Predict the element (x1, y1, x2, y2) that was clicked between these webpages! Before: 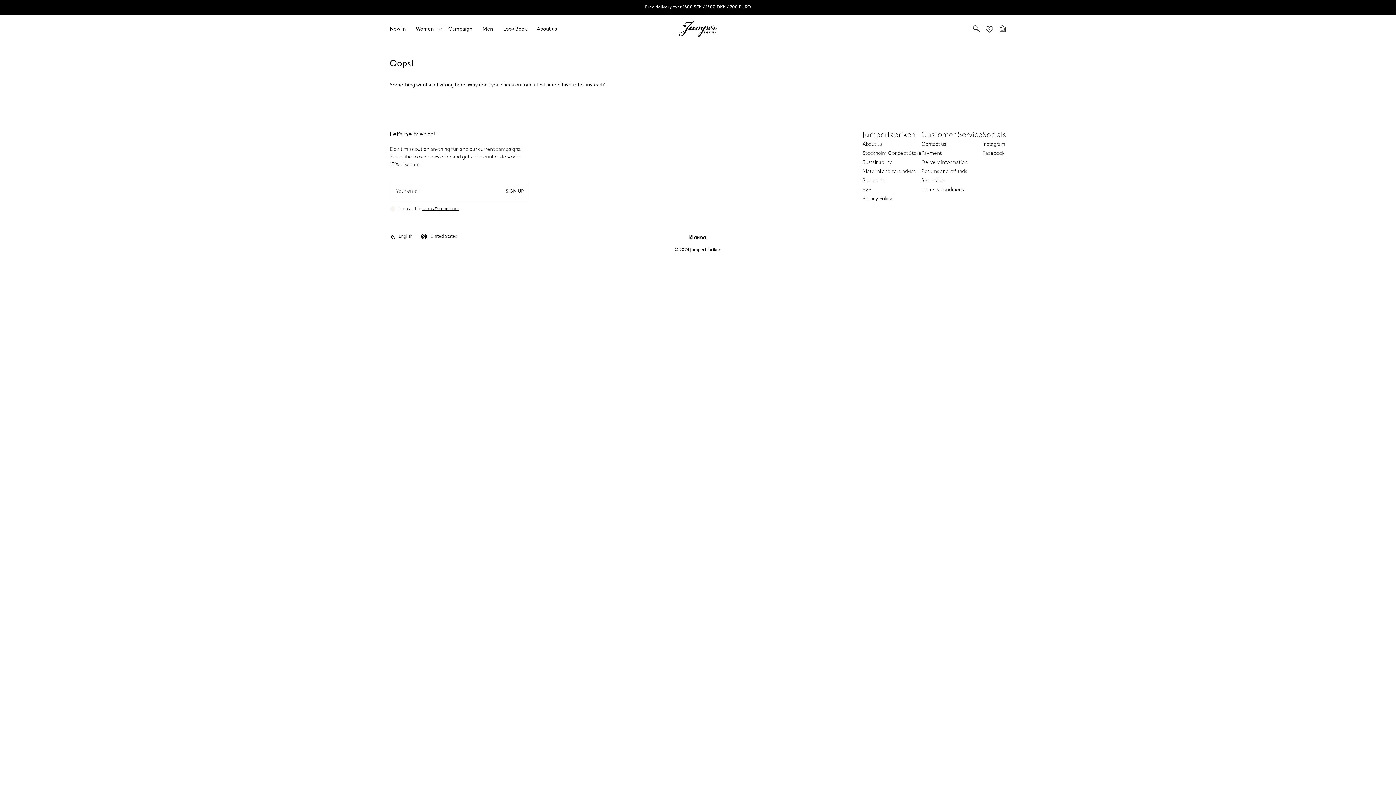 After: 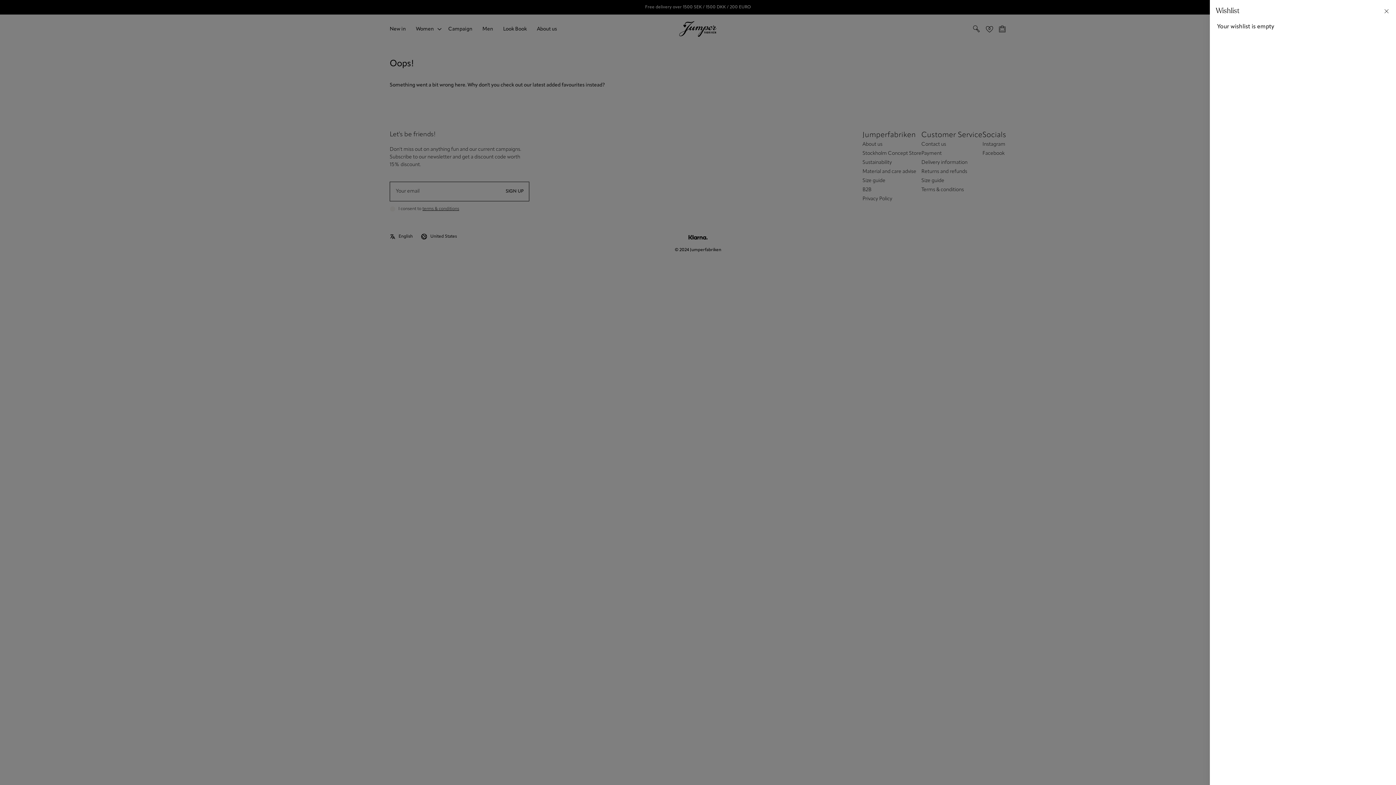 Action: bbox: (983, 22, 996, 35)